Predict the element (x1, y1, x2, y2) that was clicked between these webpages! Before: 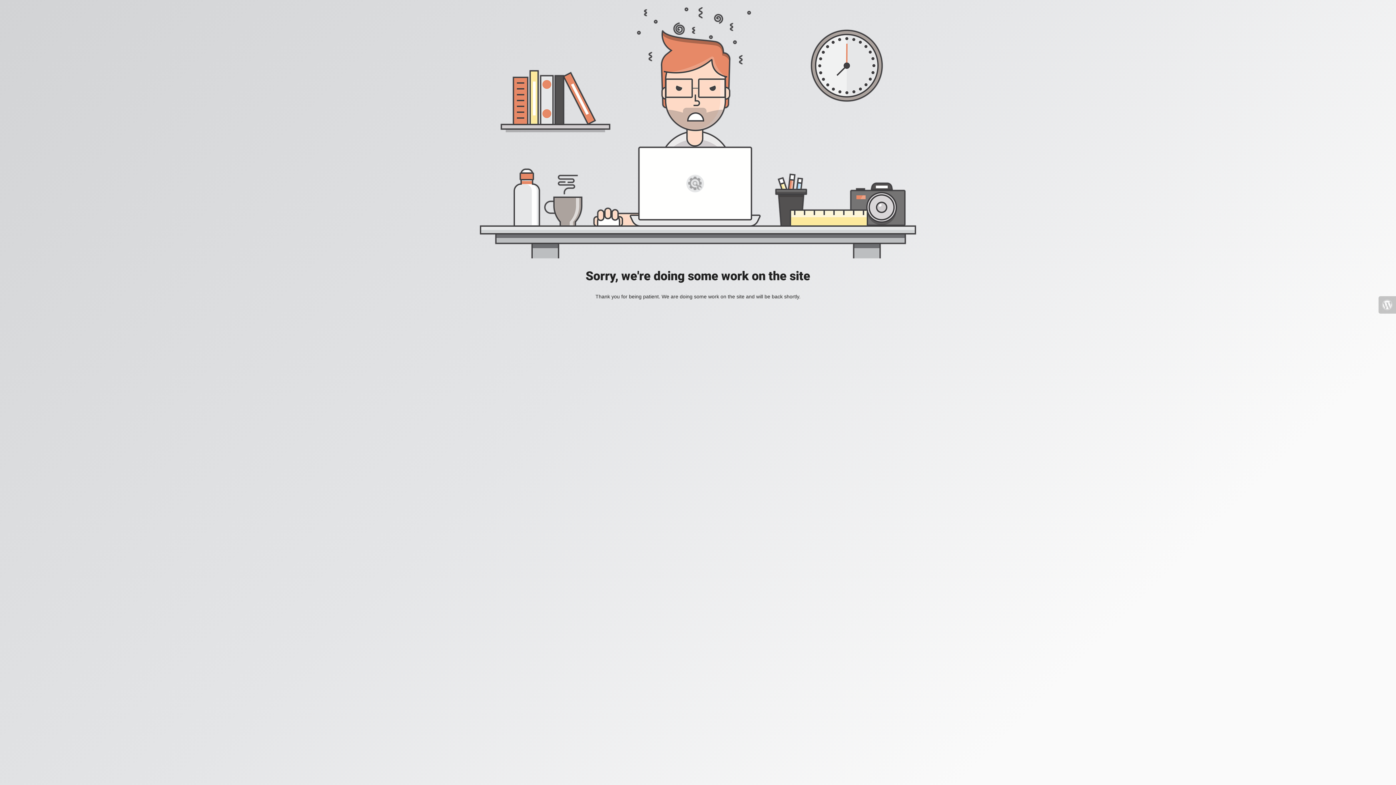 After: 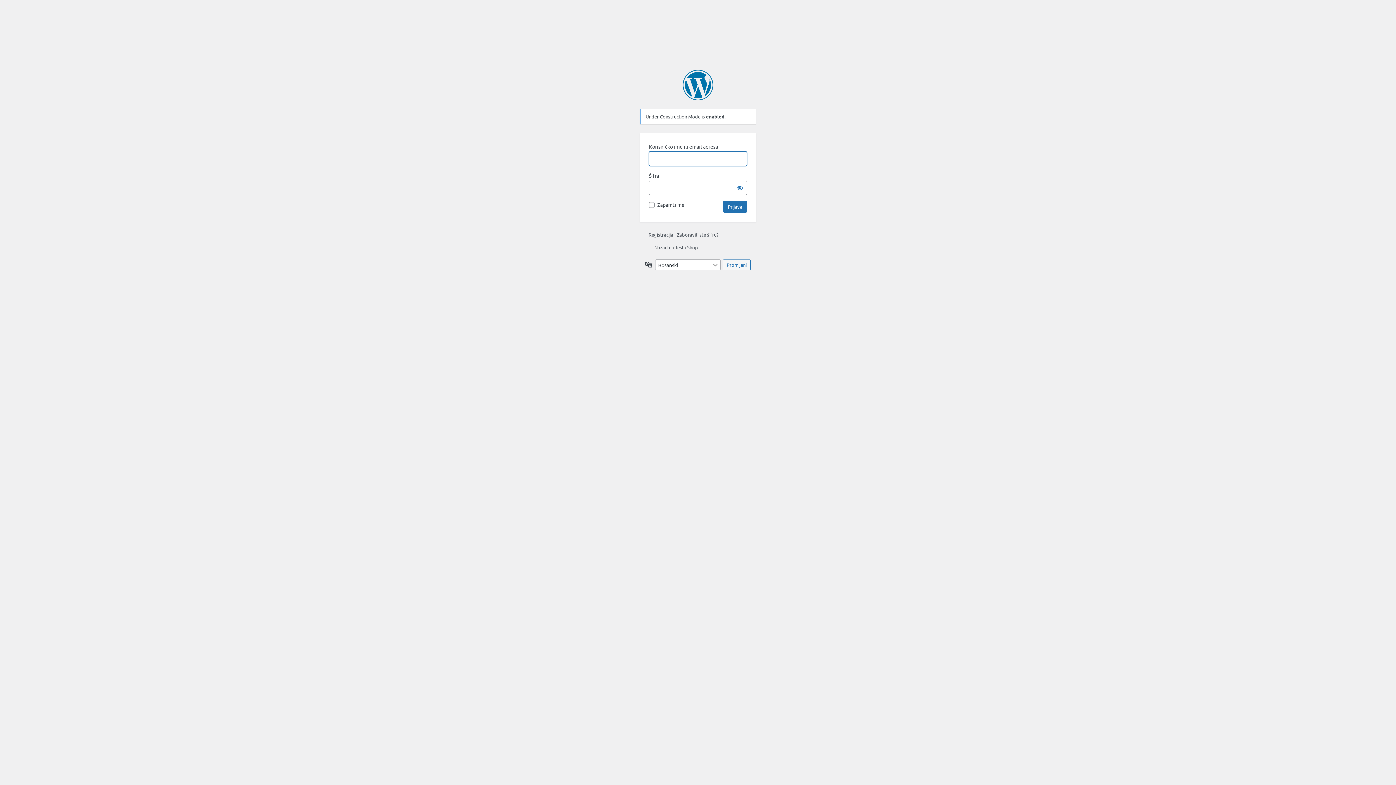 Action: bbox: (1378, 296, 1396, 313)